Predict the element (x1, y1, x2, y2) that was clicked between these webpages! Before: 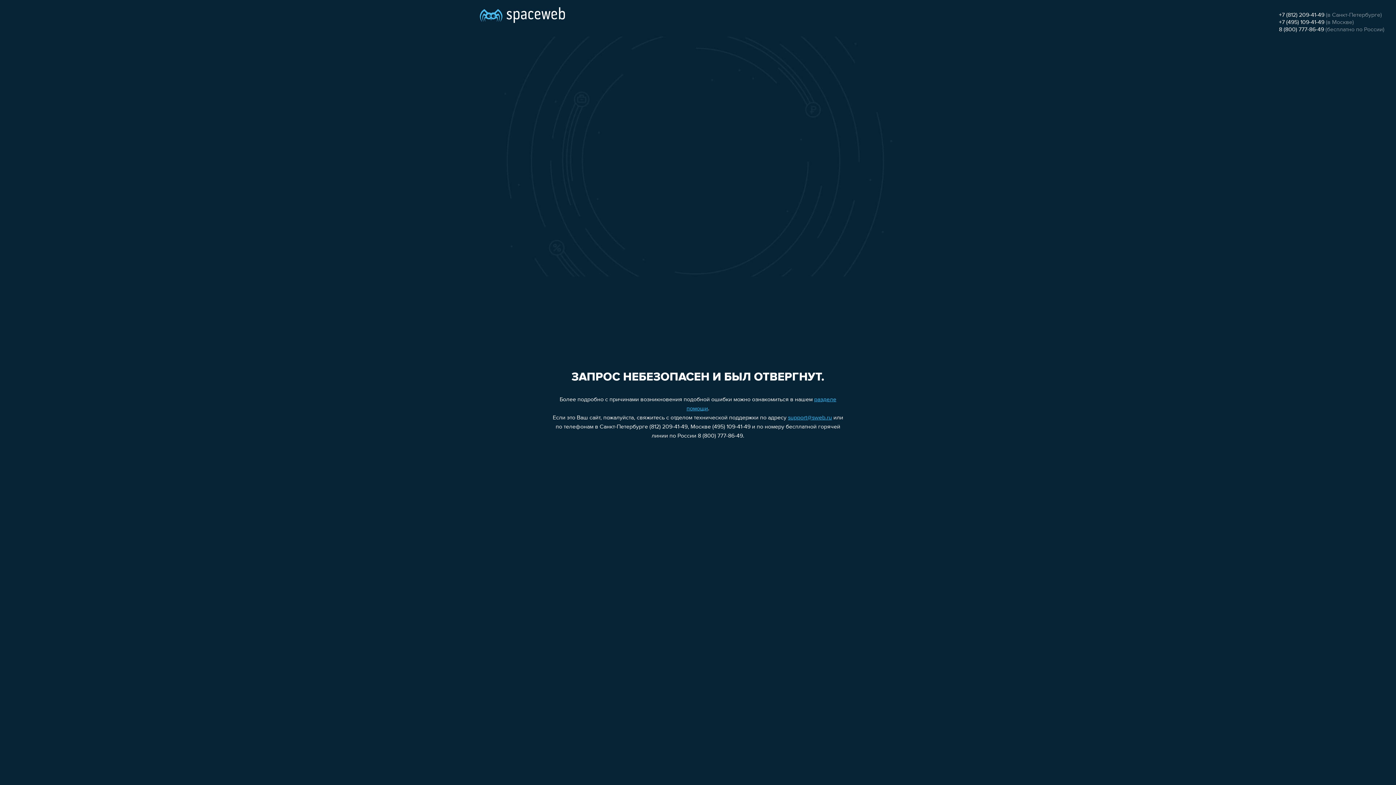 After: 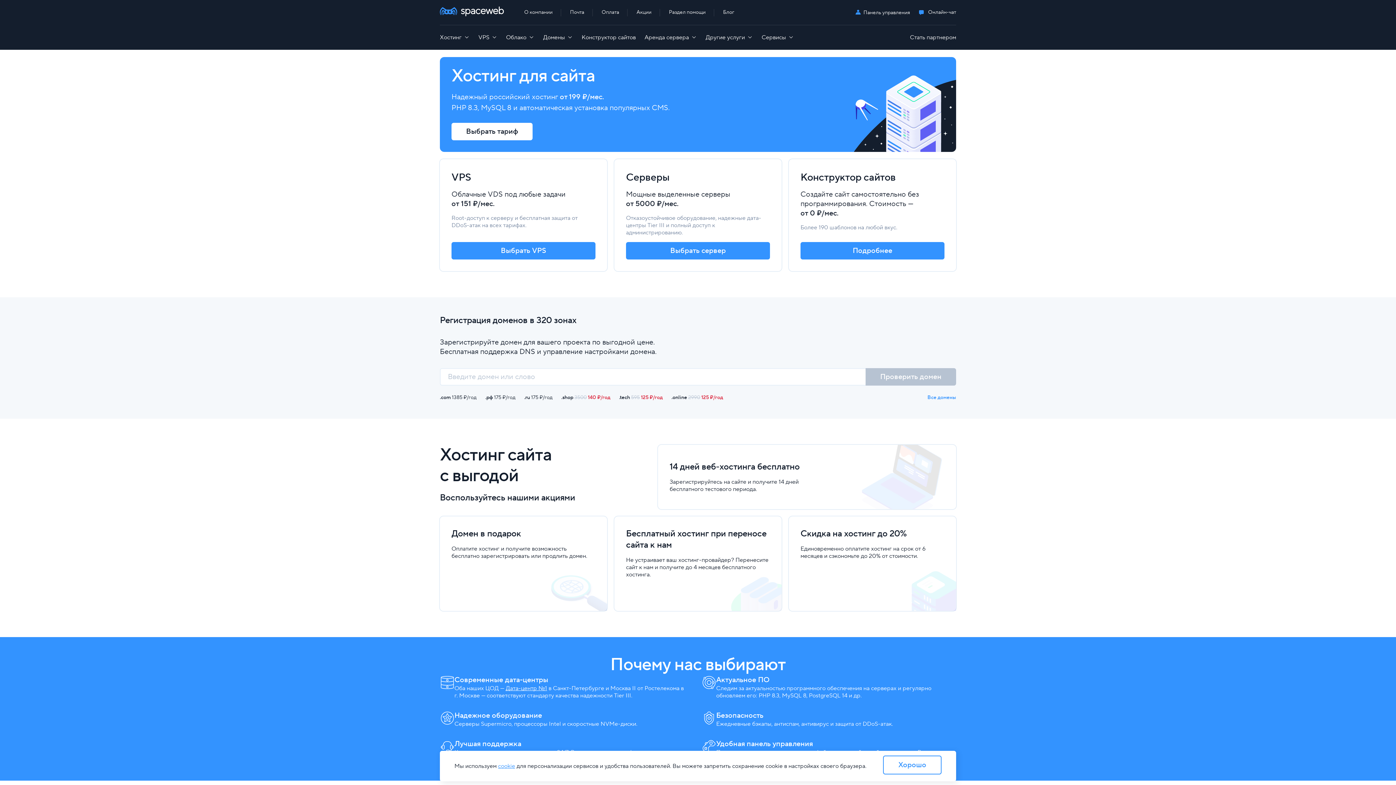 Action: bbox: (480, 0, 565, 25)